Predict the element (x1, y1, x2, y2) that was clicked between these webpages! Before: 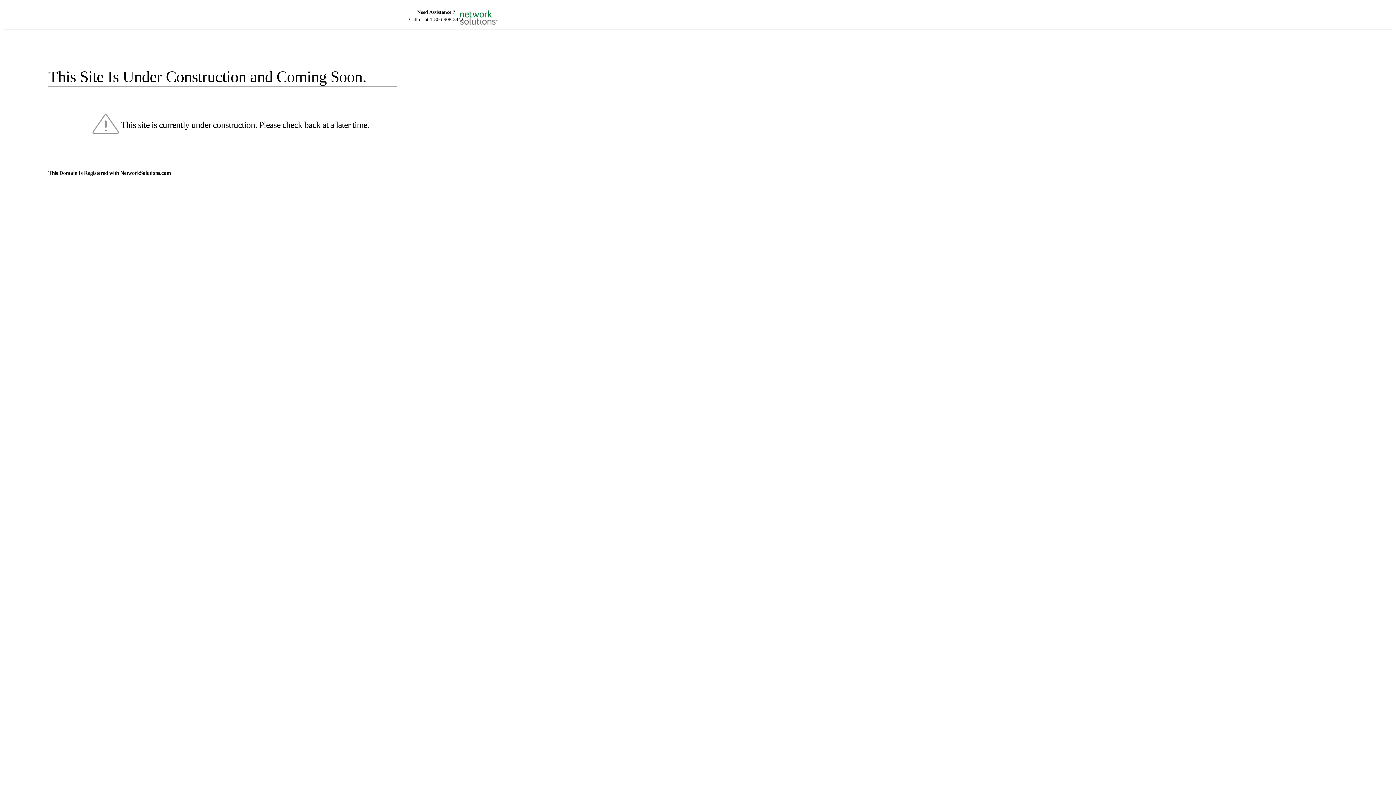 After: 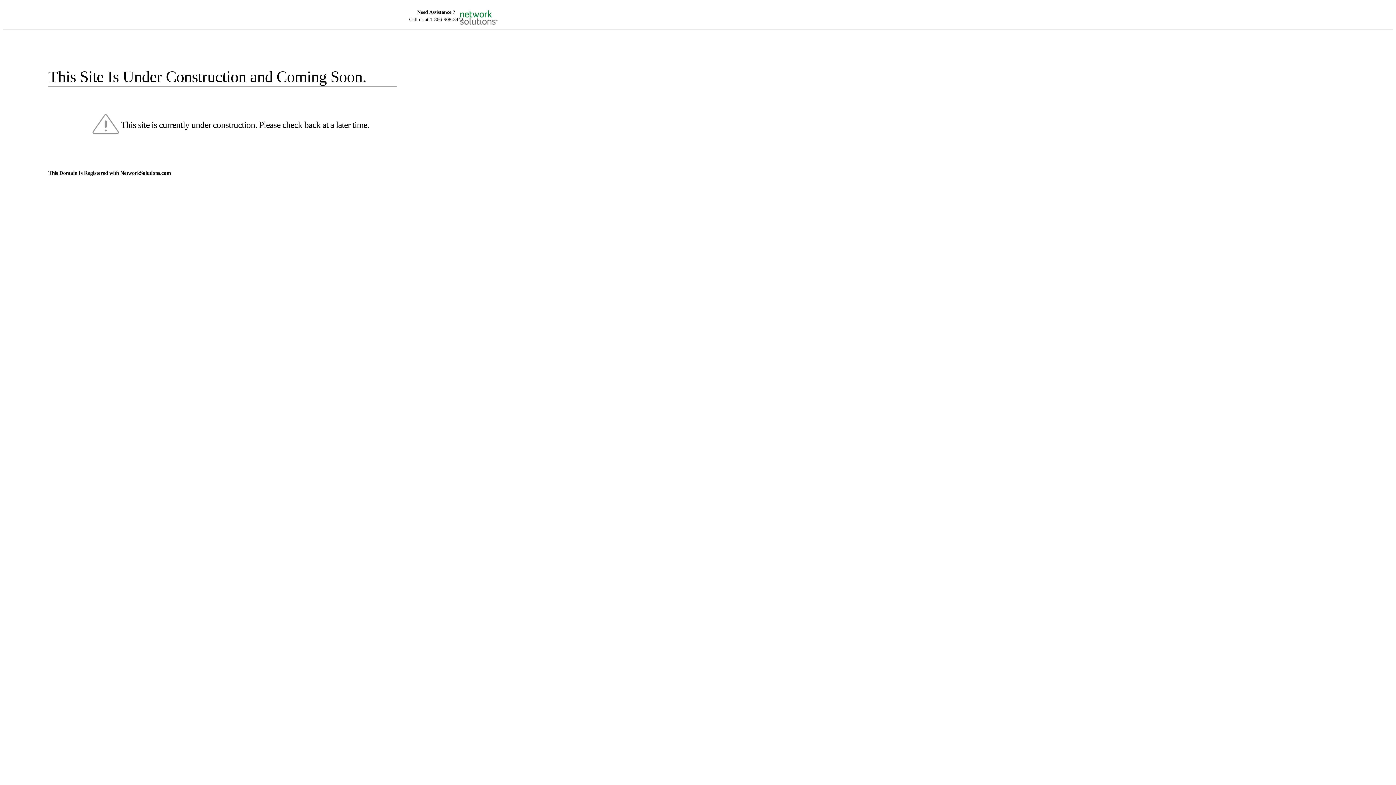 Action: bbox: (455, 5, 520, 16)